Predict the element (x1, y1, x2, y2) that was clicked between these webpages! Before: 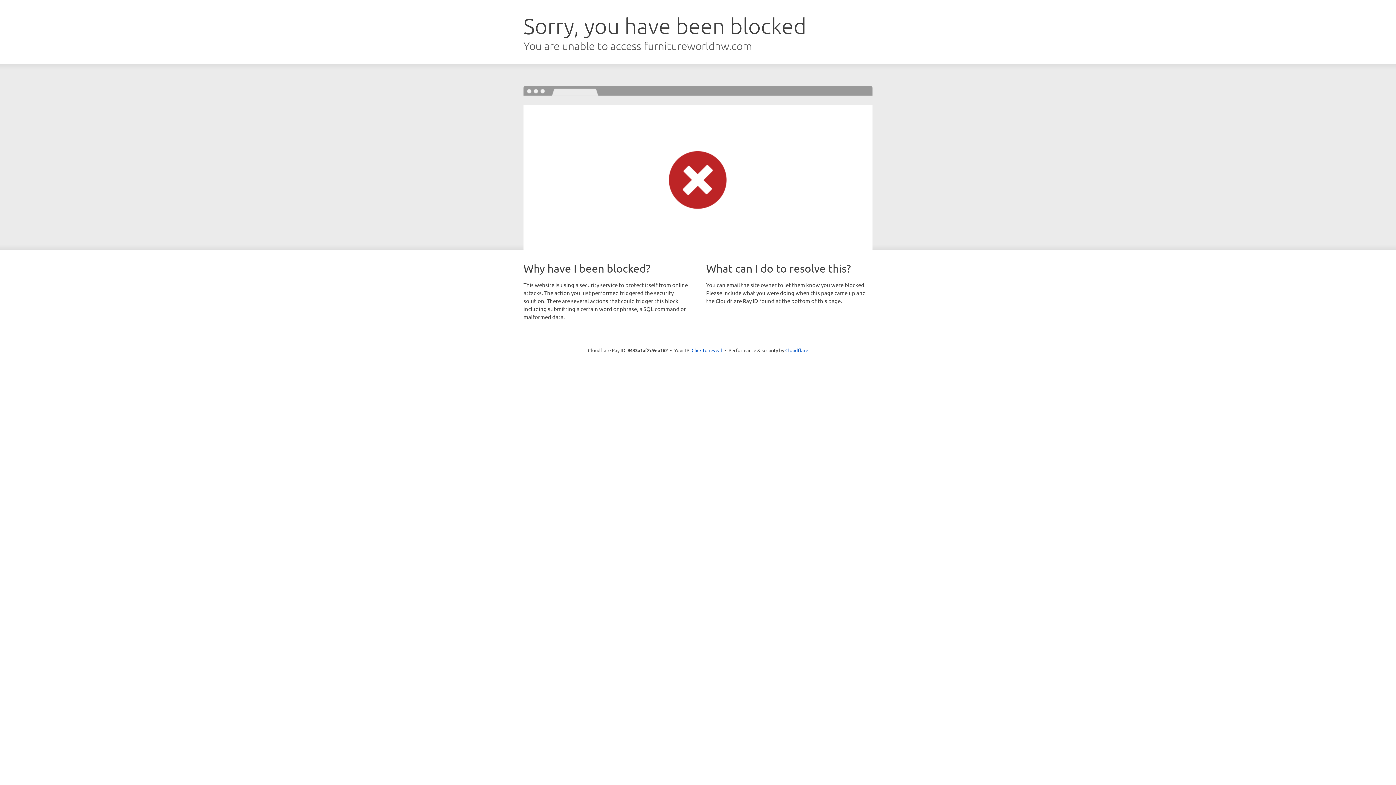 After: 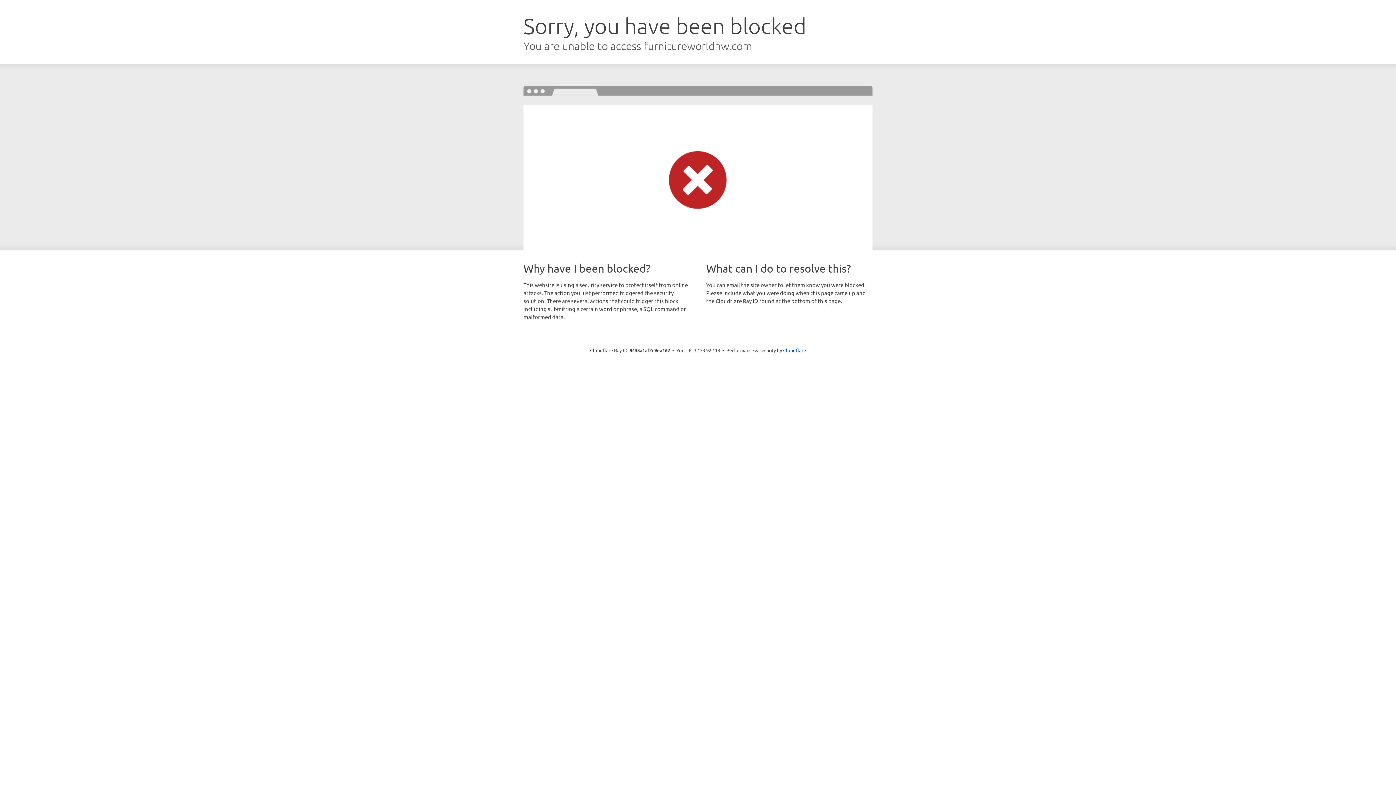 Action: label: Click to reveal bbox: (691, 346, 722, 353)